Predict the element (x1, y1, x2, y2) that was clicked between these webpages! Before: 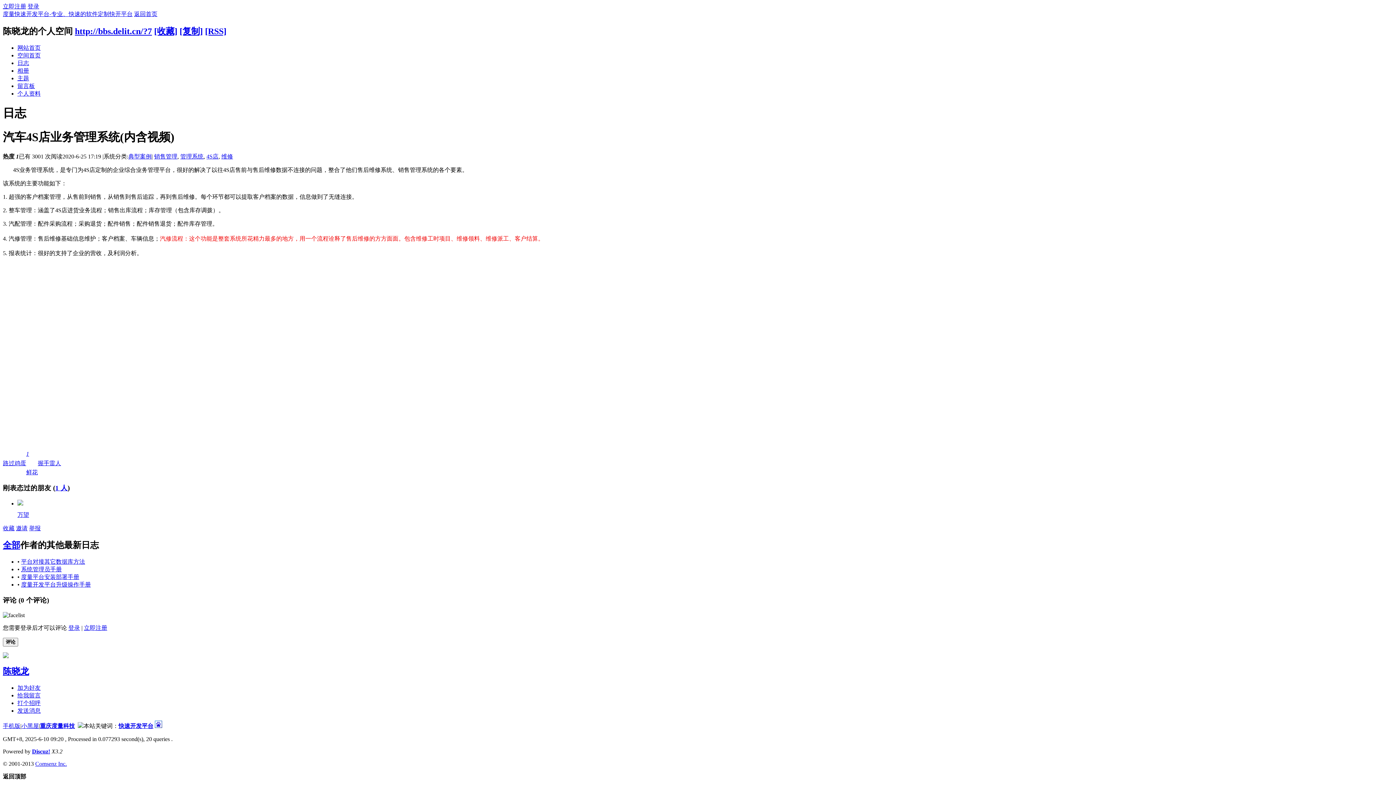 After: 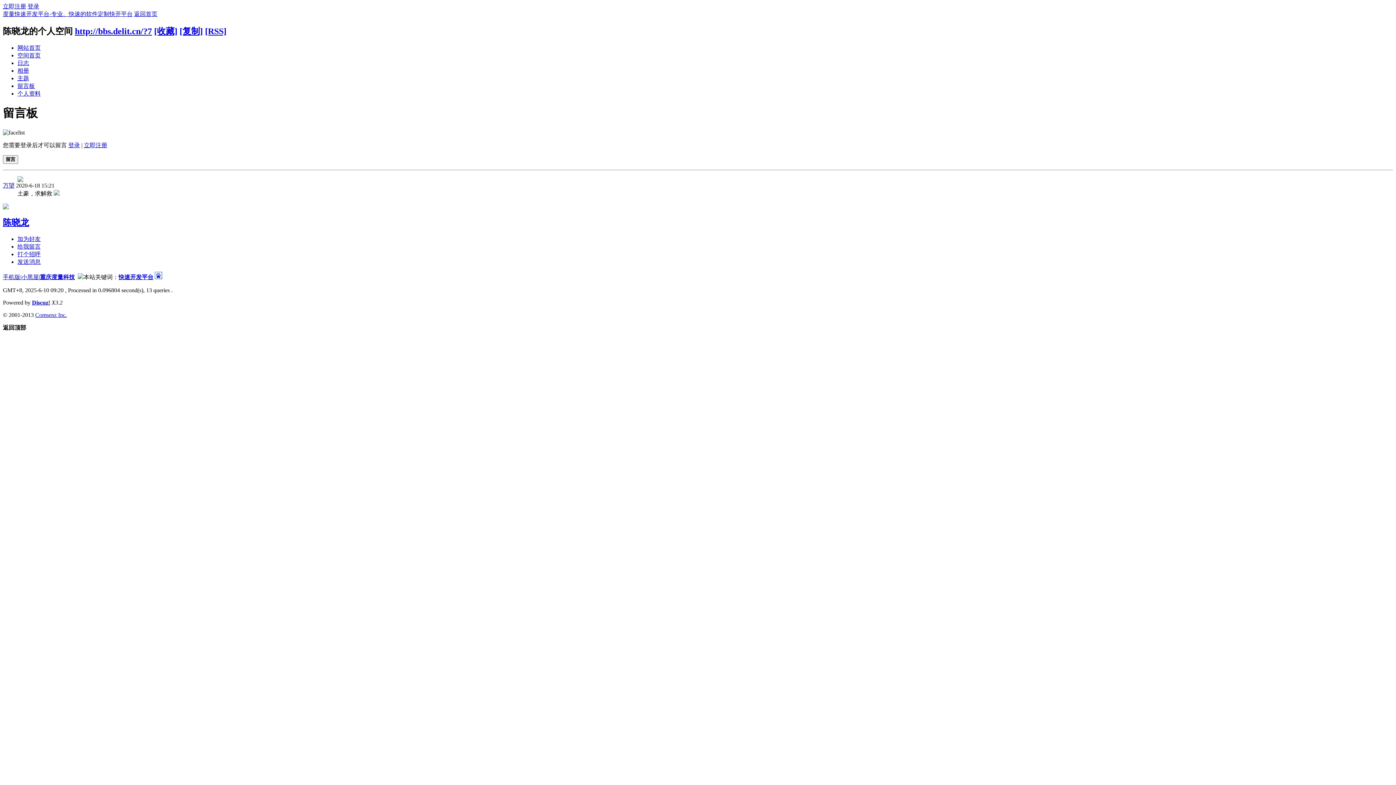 Action: bbox: (17, 82, 34, 89) label: 留言板